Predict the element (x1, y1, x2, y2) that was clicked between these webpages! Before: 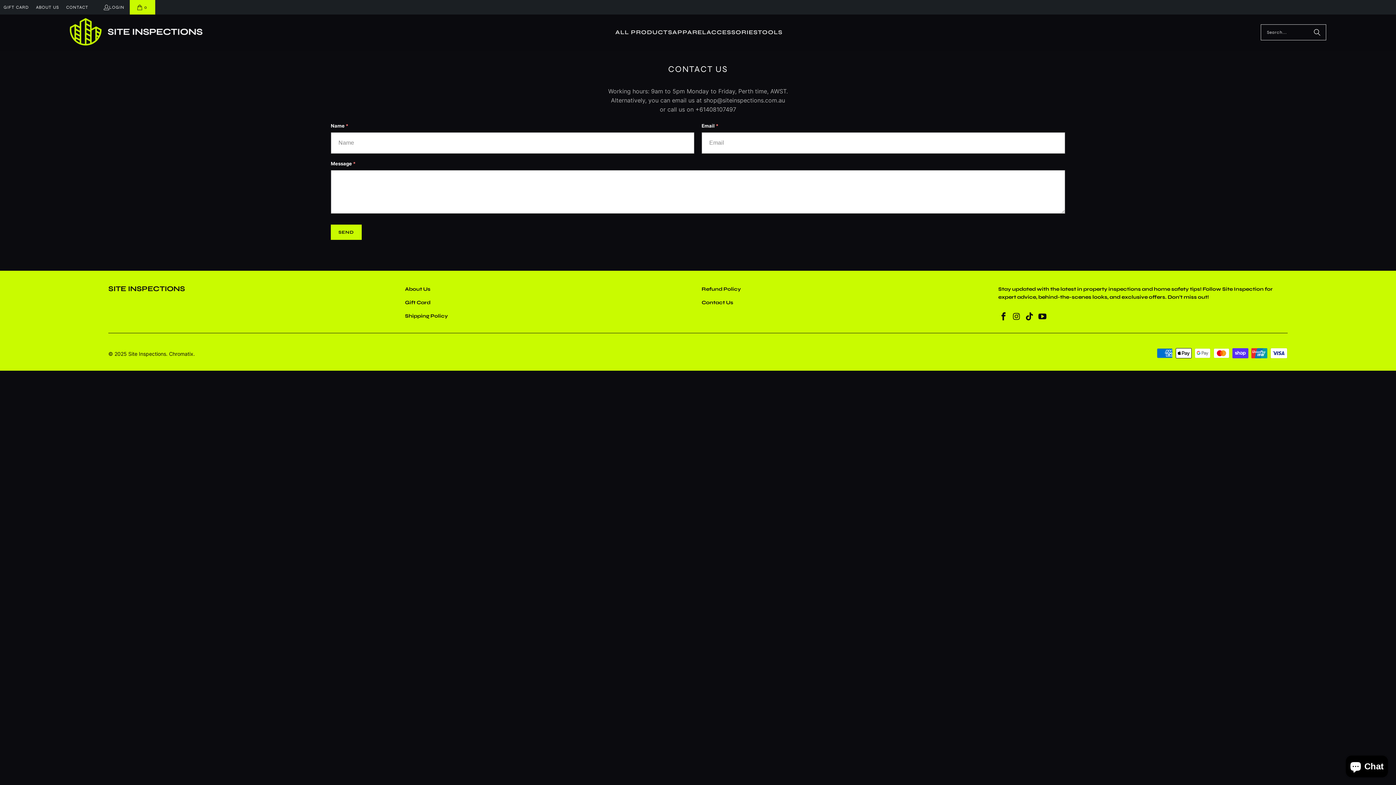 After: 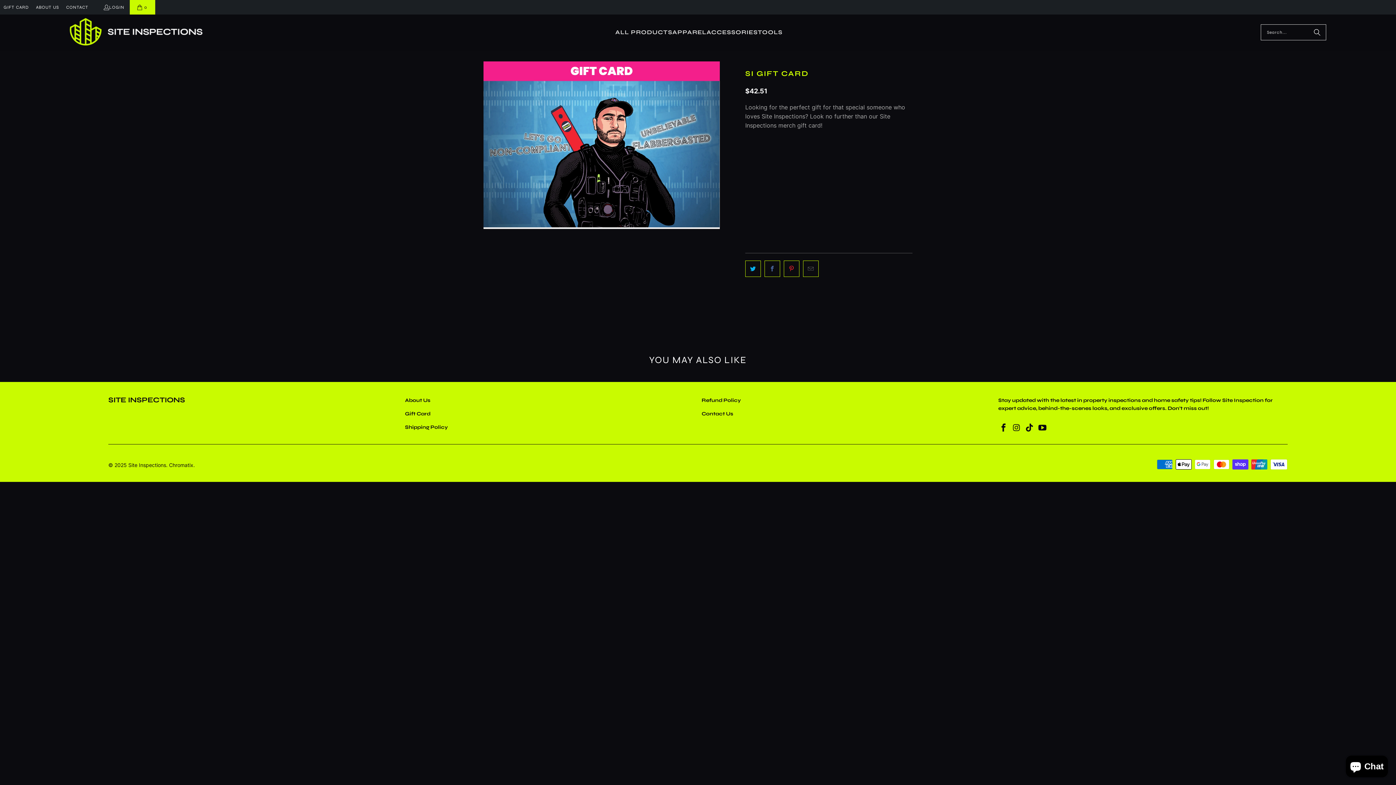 Action: label: Gift Card bbox: (405, 299, 430, 305)